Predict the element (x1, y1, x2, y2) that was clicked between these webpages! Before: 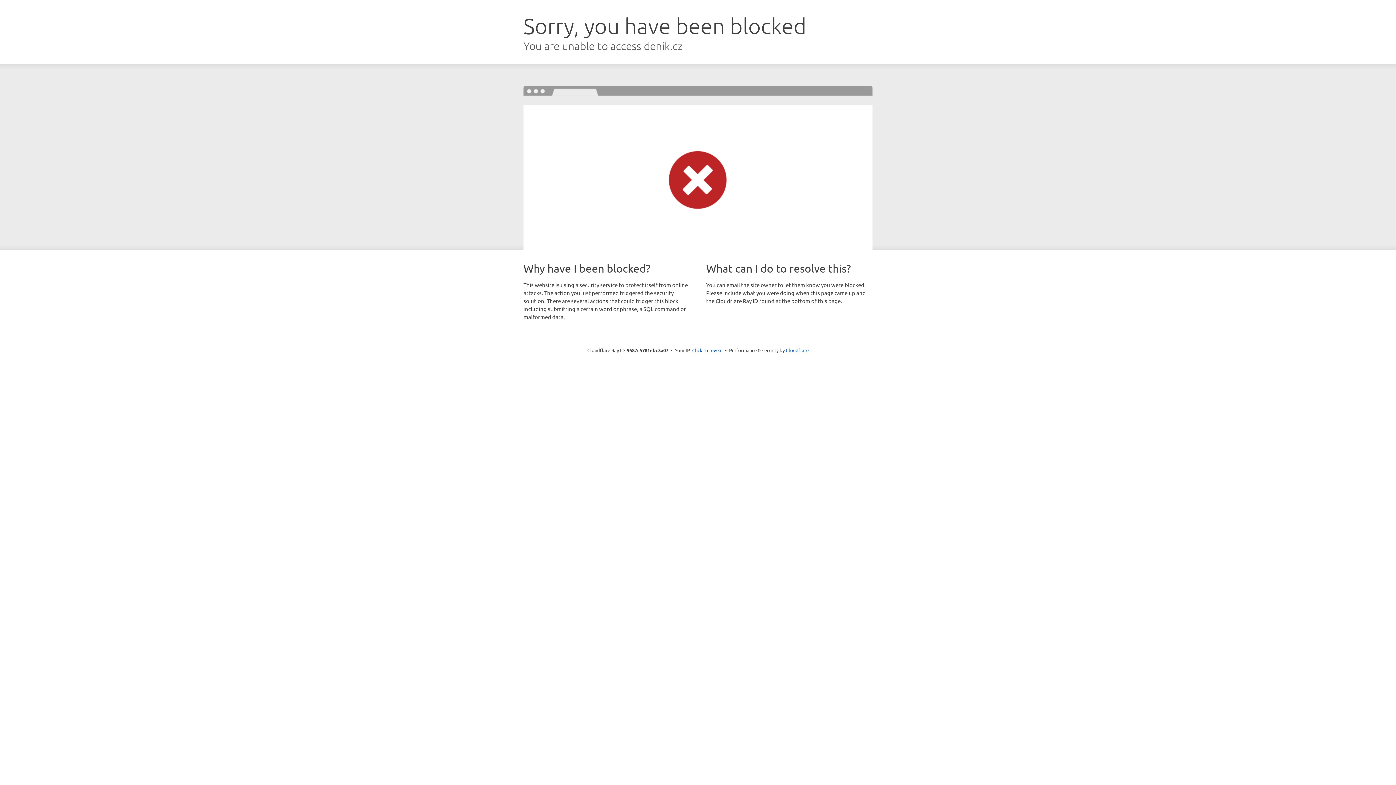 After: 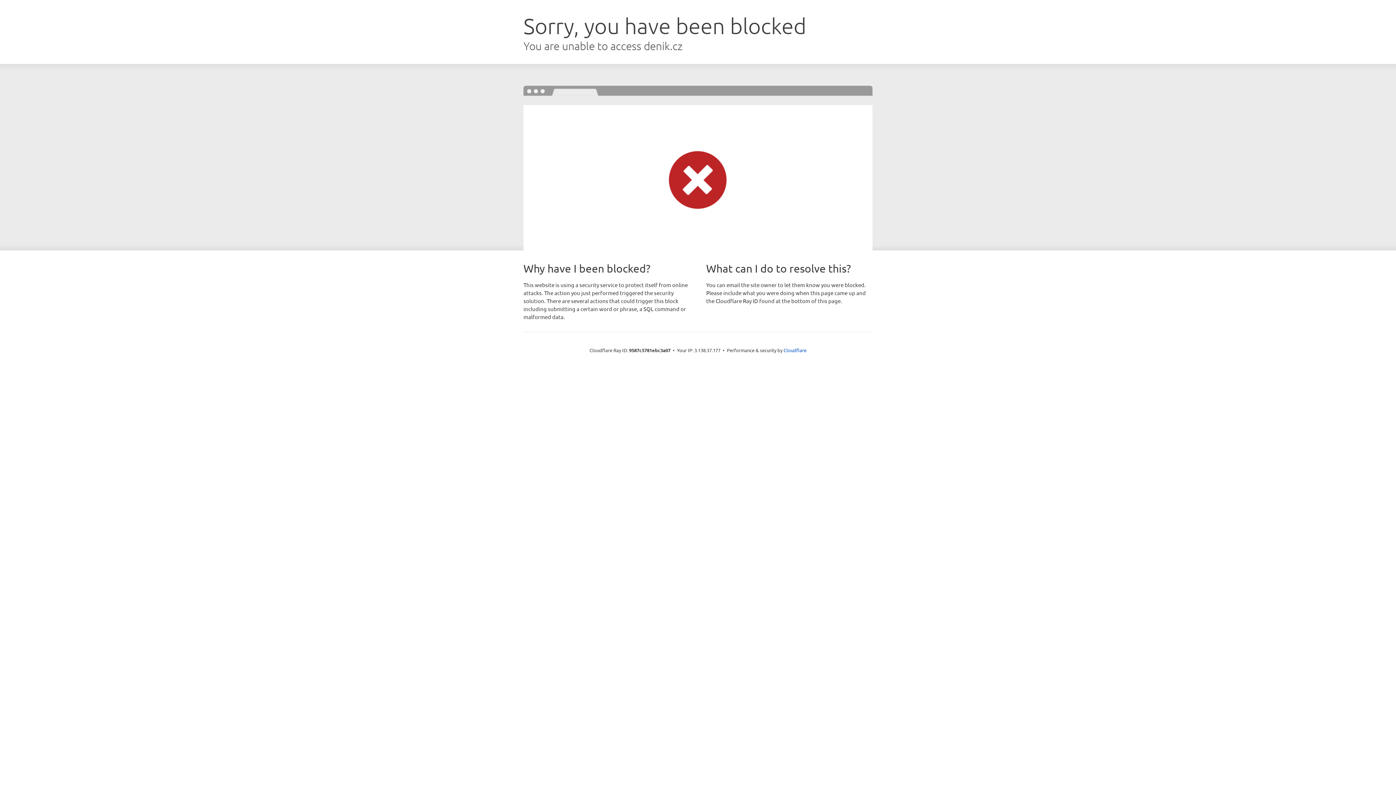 Action: label: Click to reveal bbox: (692, 346, 722, 353)